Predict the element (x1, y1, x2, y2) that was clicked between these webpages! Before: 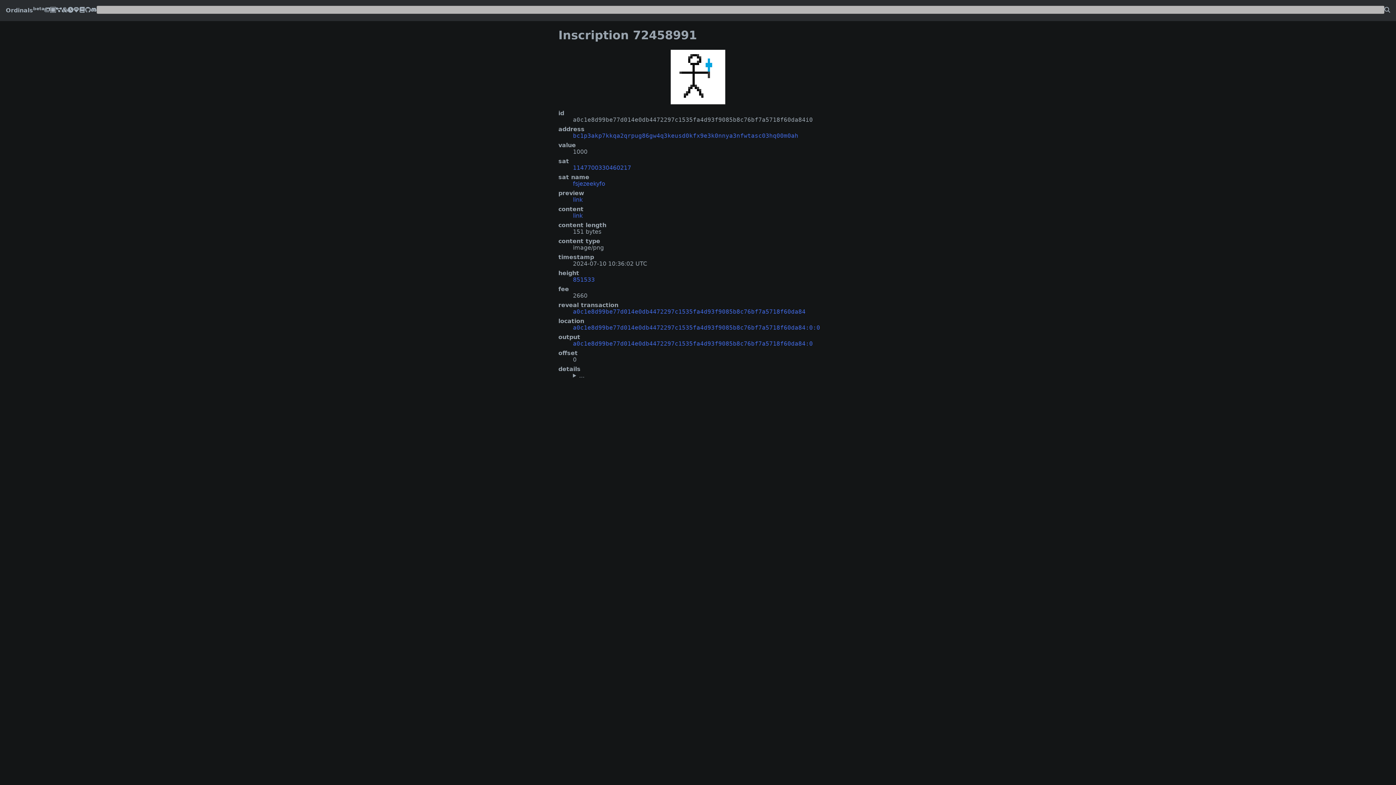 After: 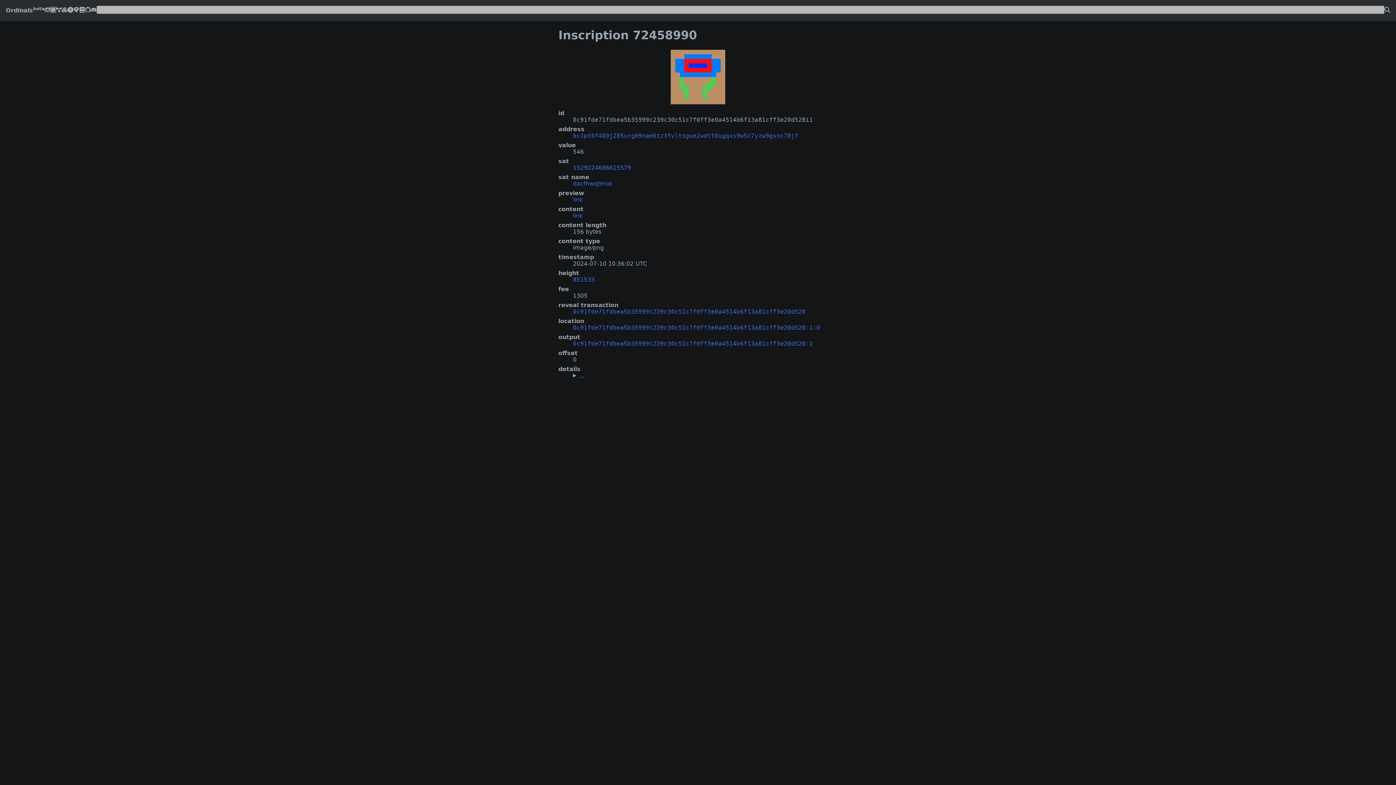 Action: label: ❮ bbox: (558, 49, 593, 104)